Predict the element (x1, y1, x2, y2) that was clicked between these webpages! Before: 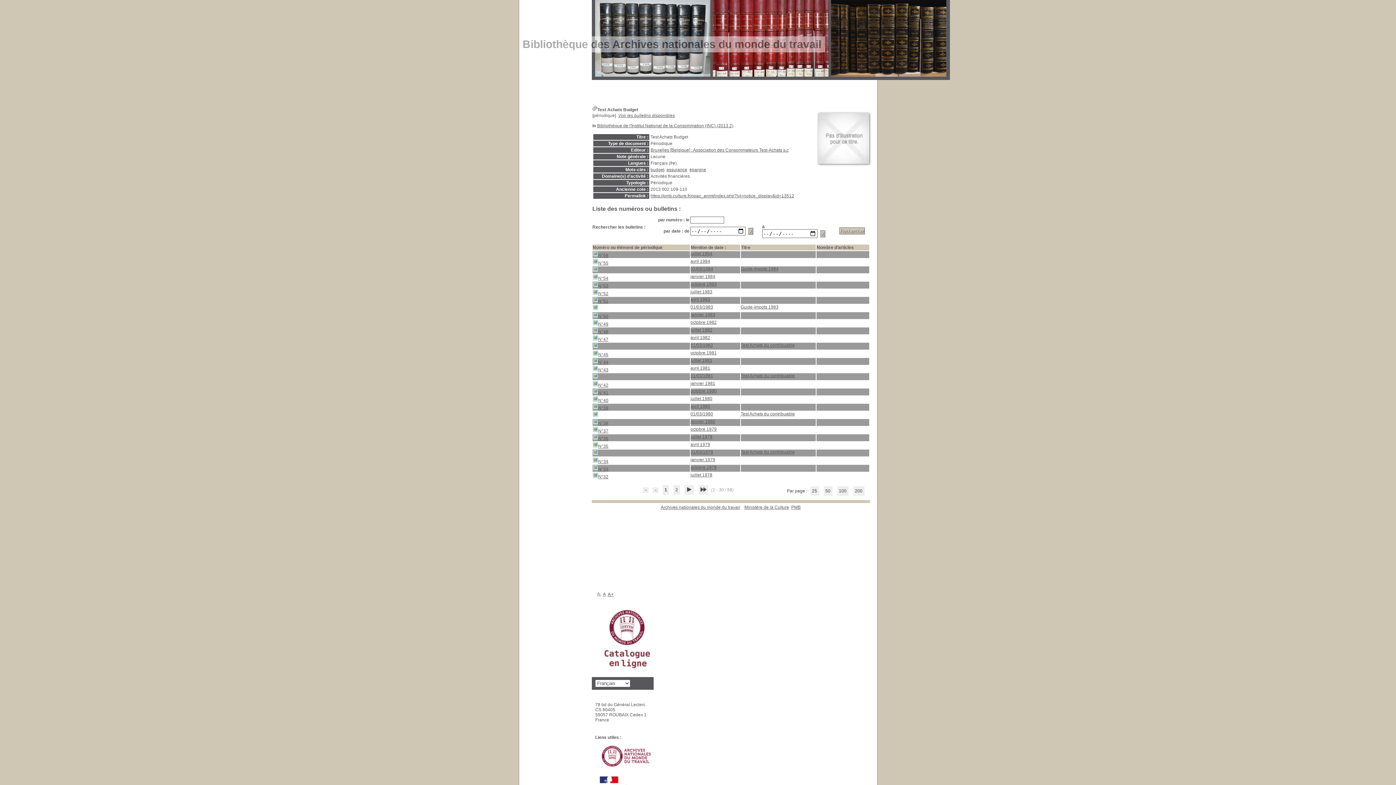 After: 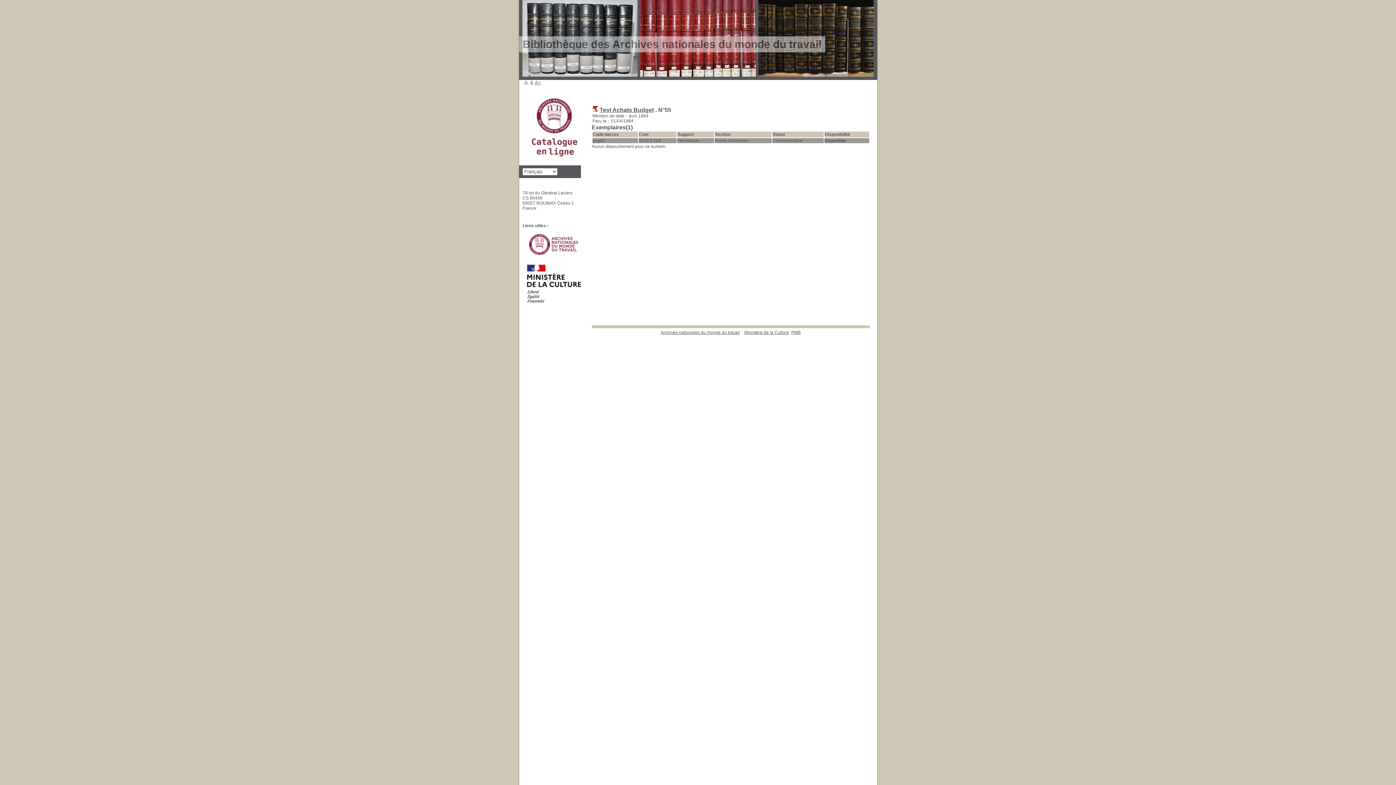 Action: bbox: (690, 258, 740, 264) label: avril 1984